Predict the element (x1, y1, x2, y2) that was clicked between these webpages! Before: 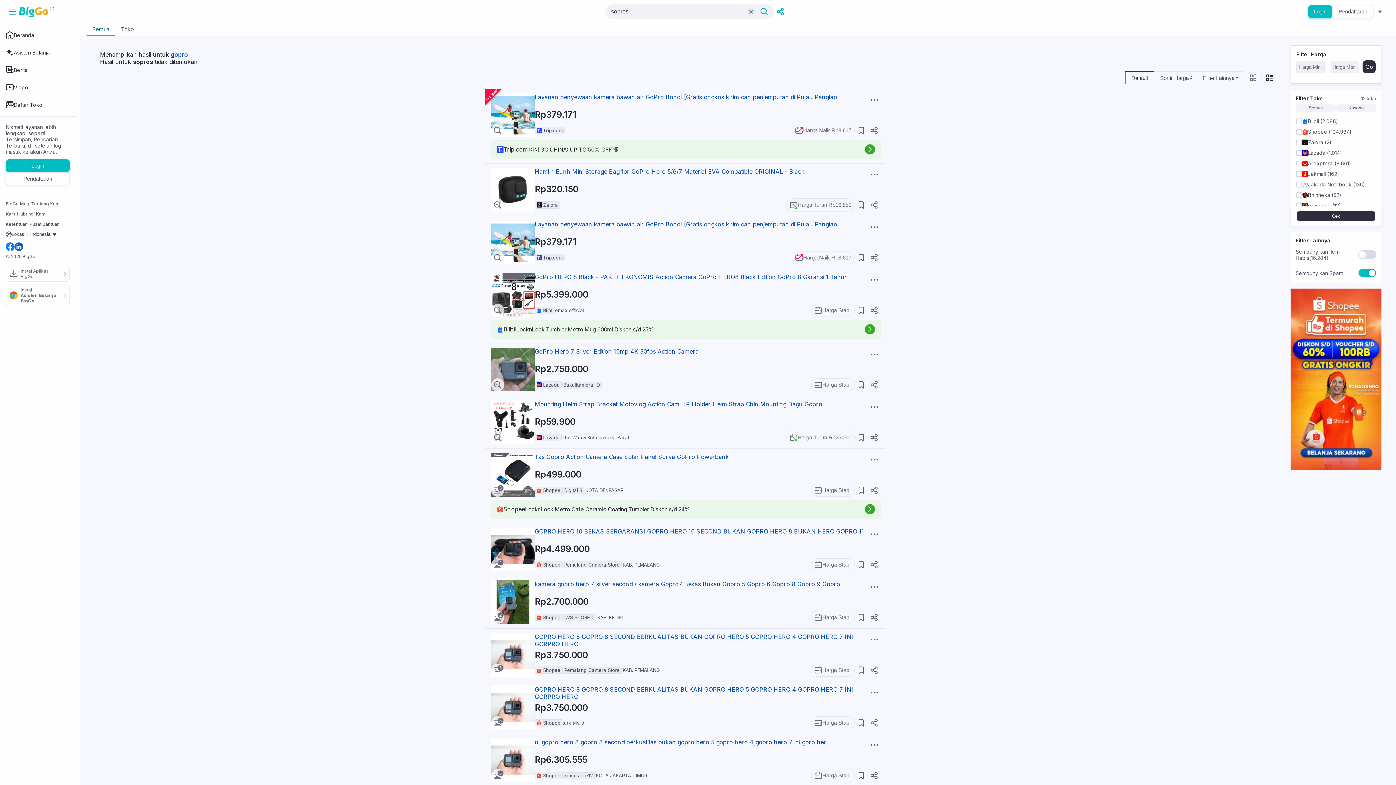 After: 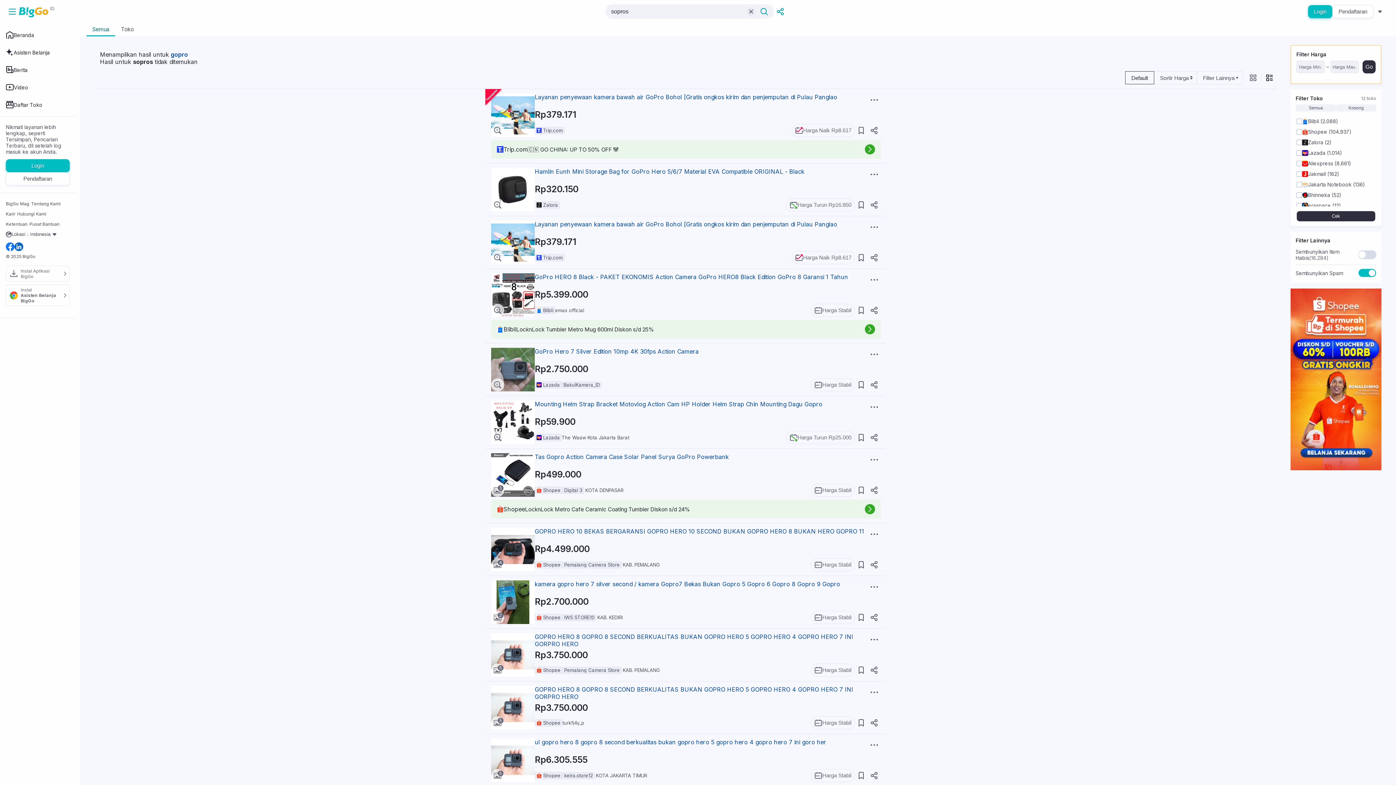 Action: bbox: (491, 238, 534, 245)